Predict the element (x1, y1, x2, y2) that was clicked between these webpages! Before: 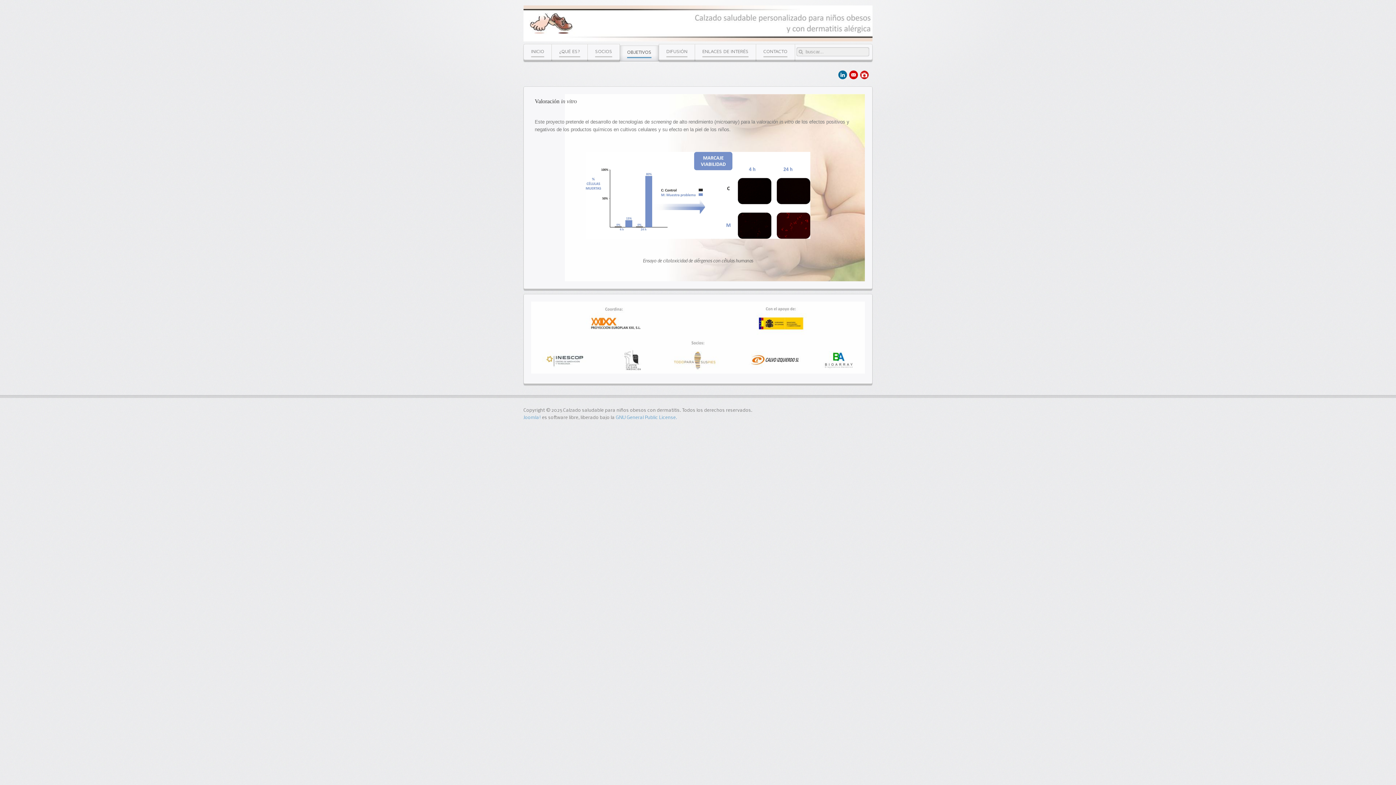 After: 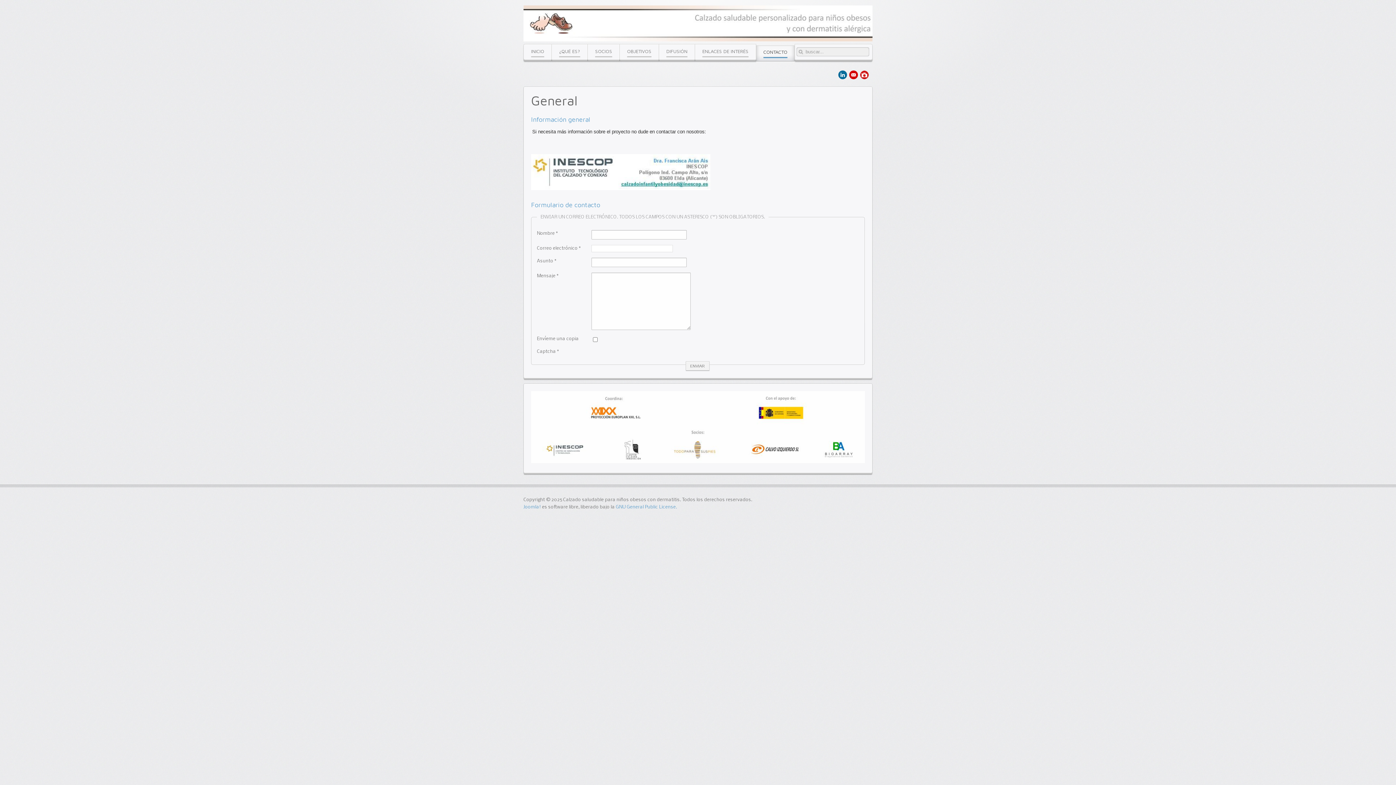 Action: label: CONTACTO bbox: (756, 43, 794, 59)